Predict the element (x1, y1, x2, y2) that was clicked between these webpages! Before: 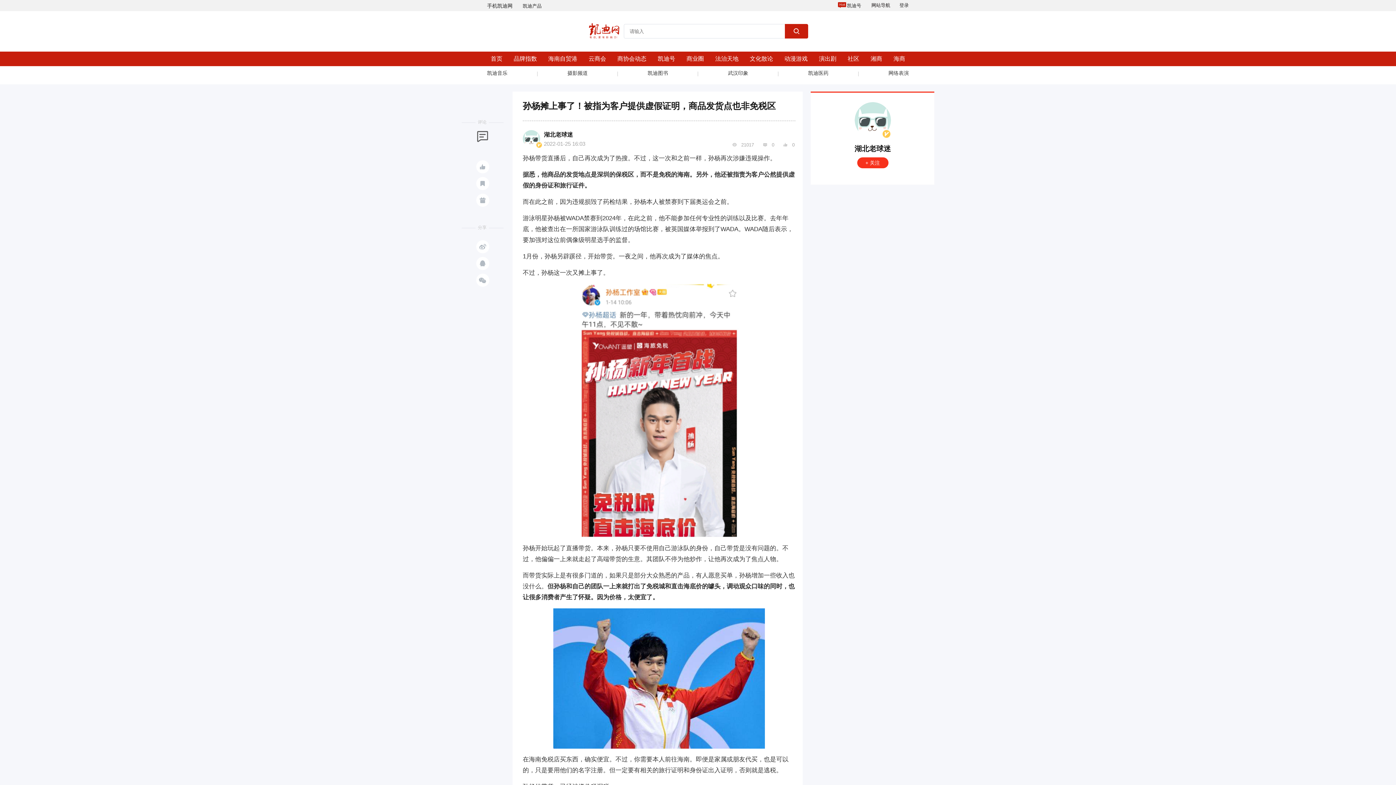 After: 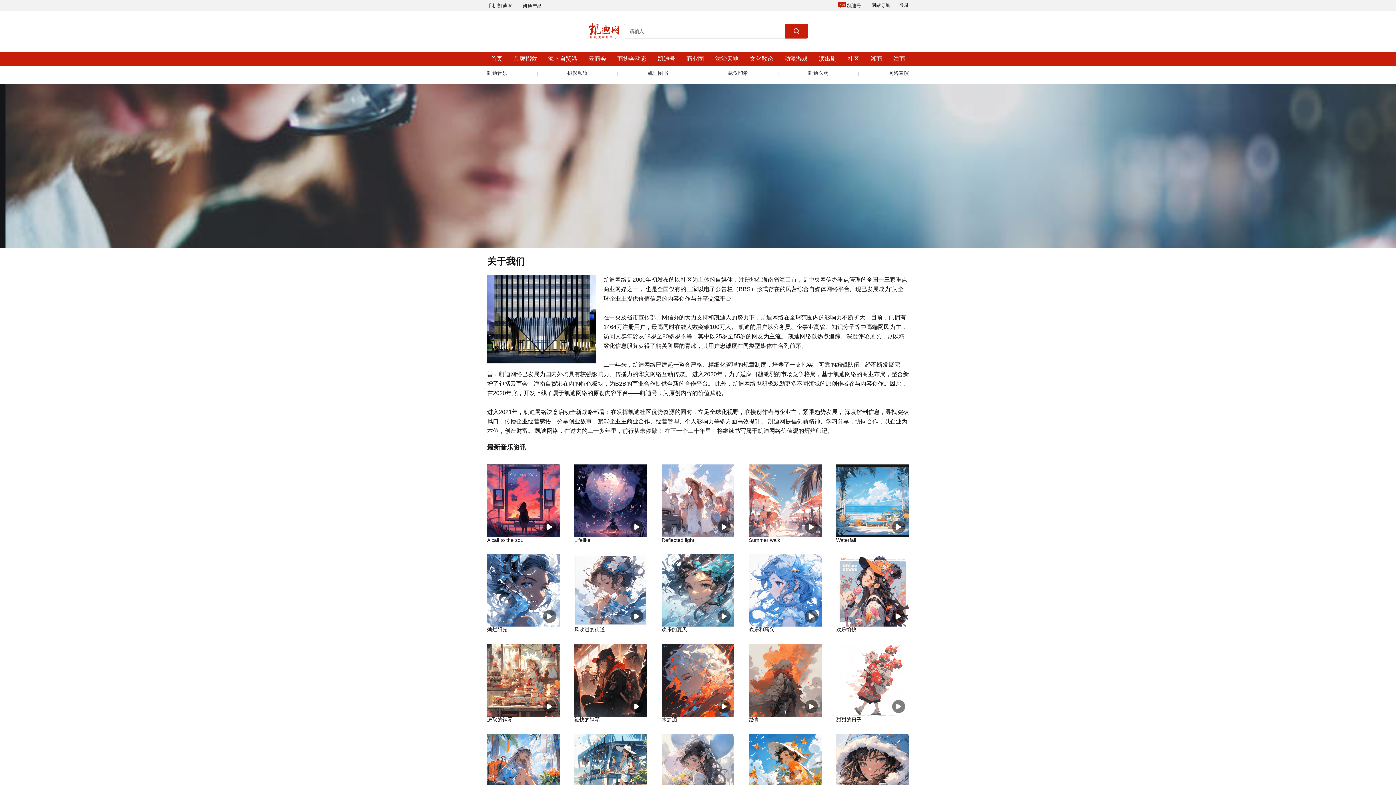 Action: bbox: (487, 66, 507, 80) label: 凯迪音乐